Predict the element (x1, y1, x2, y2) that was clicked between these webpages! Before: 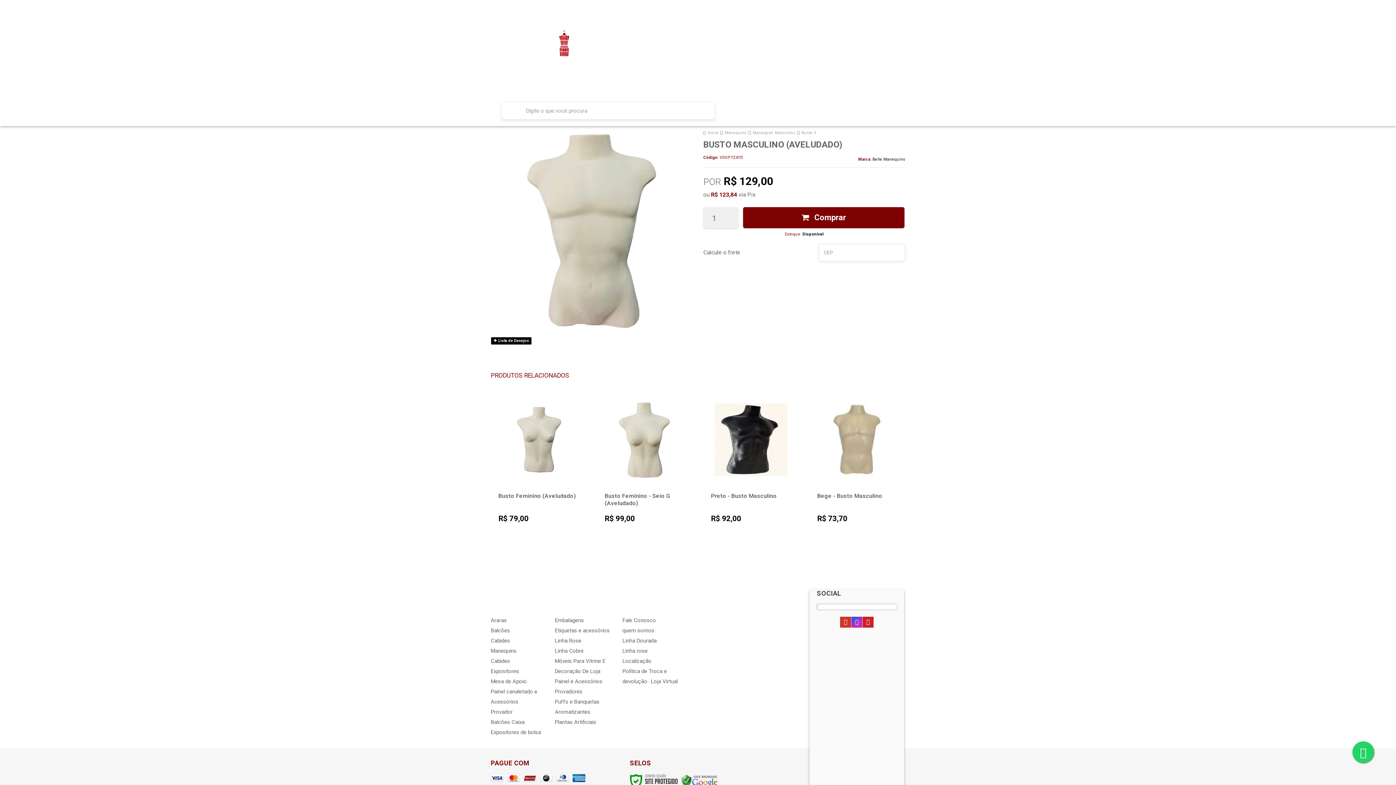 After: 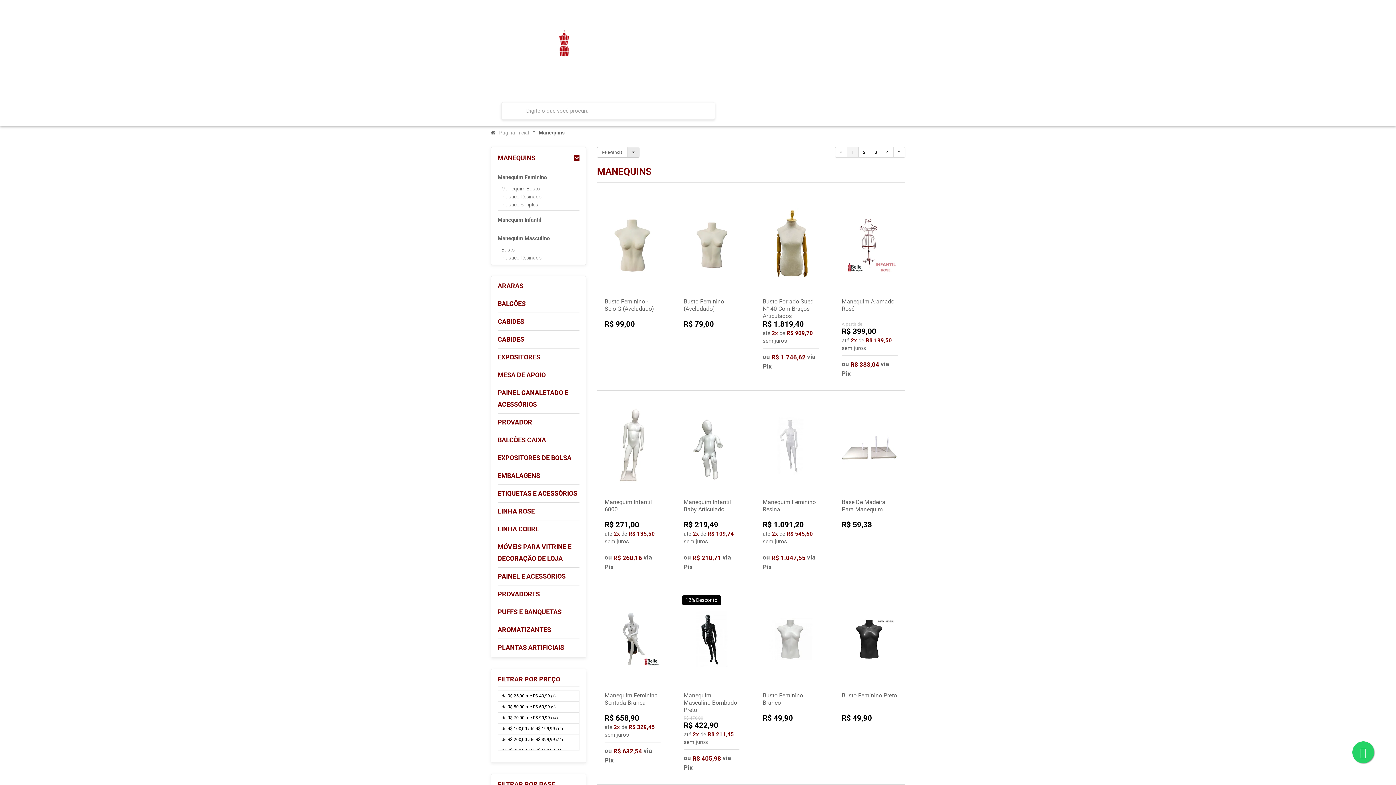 Action: label: Manequins bbox: (490, 648, 516, 654)